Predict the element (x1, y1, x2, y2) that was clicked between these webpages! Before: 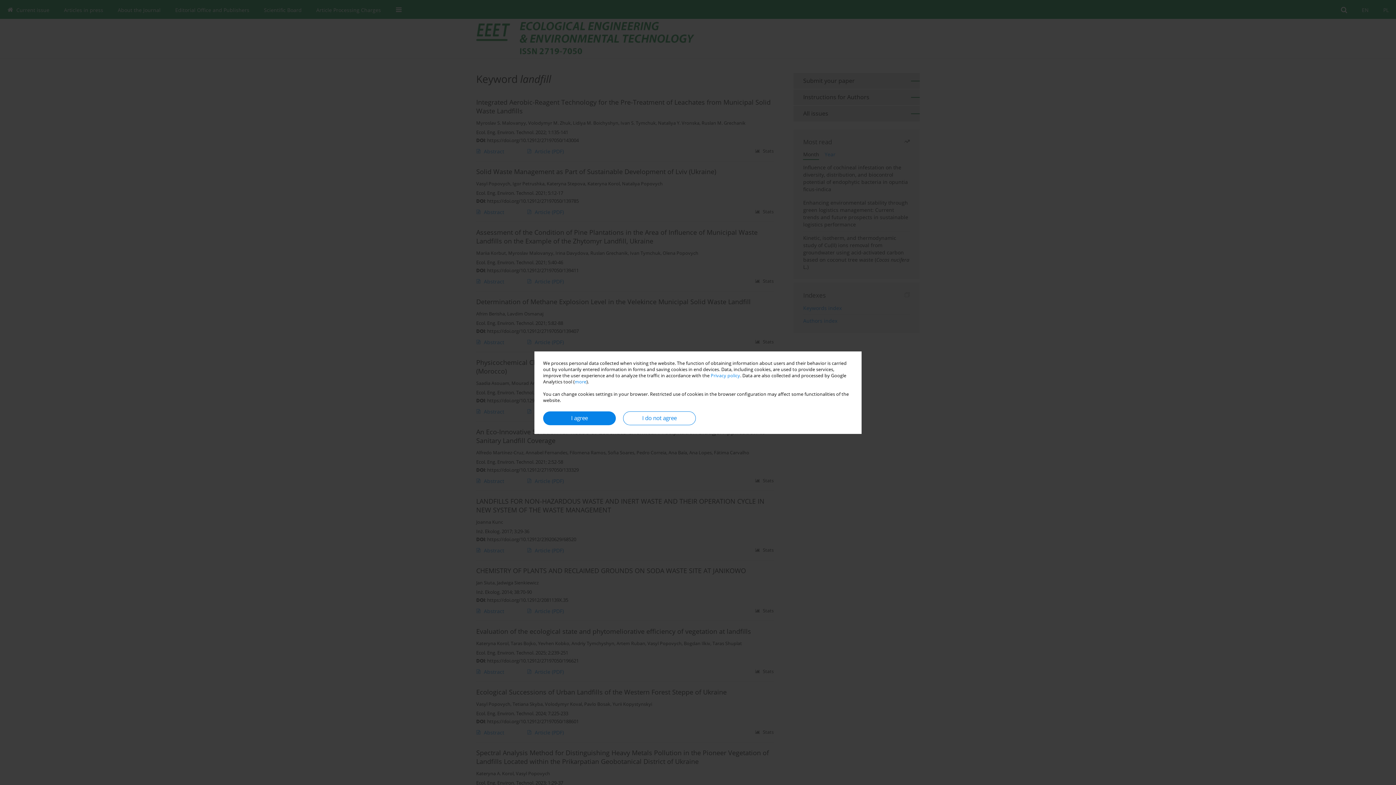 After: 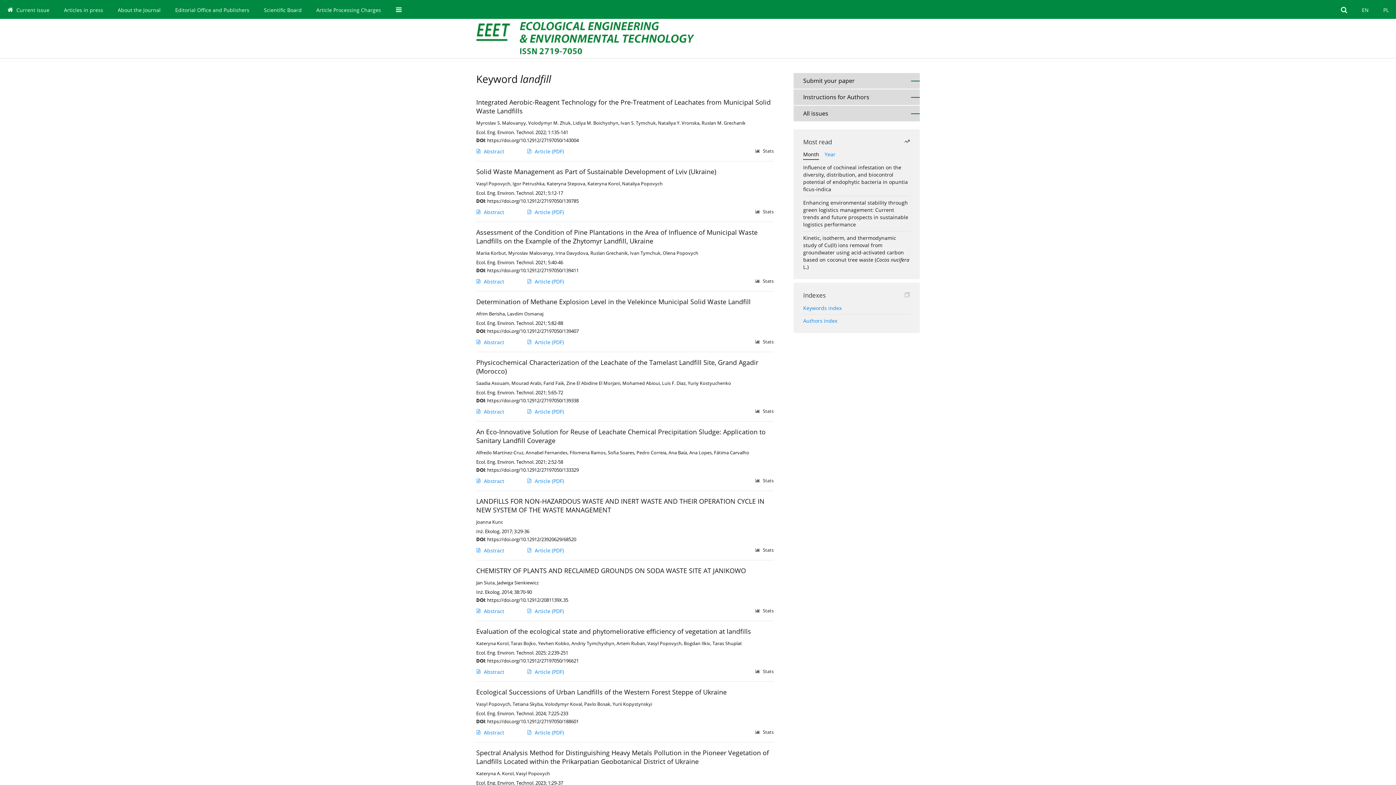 Action: label: I agree bbox: (543, 411, 616, 425)